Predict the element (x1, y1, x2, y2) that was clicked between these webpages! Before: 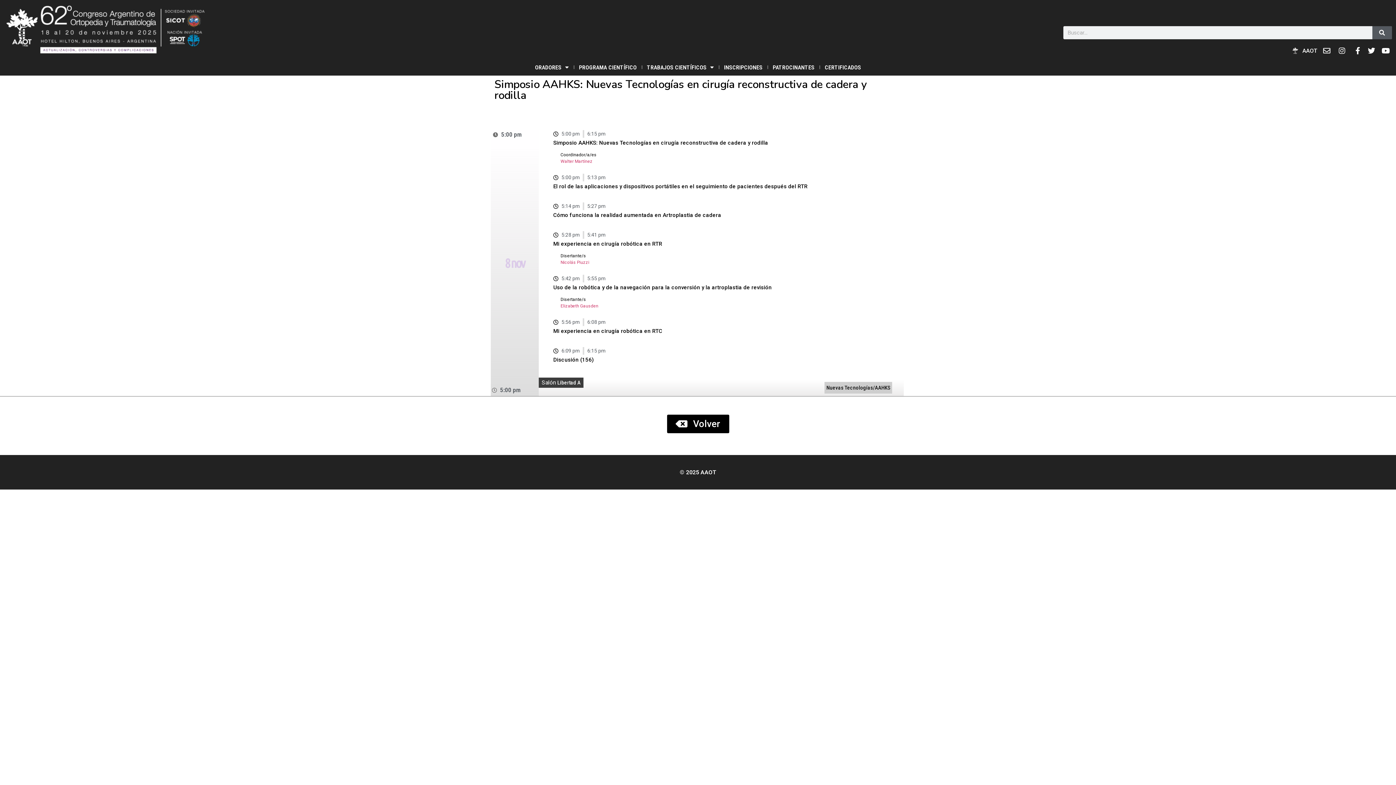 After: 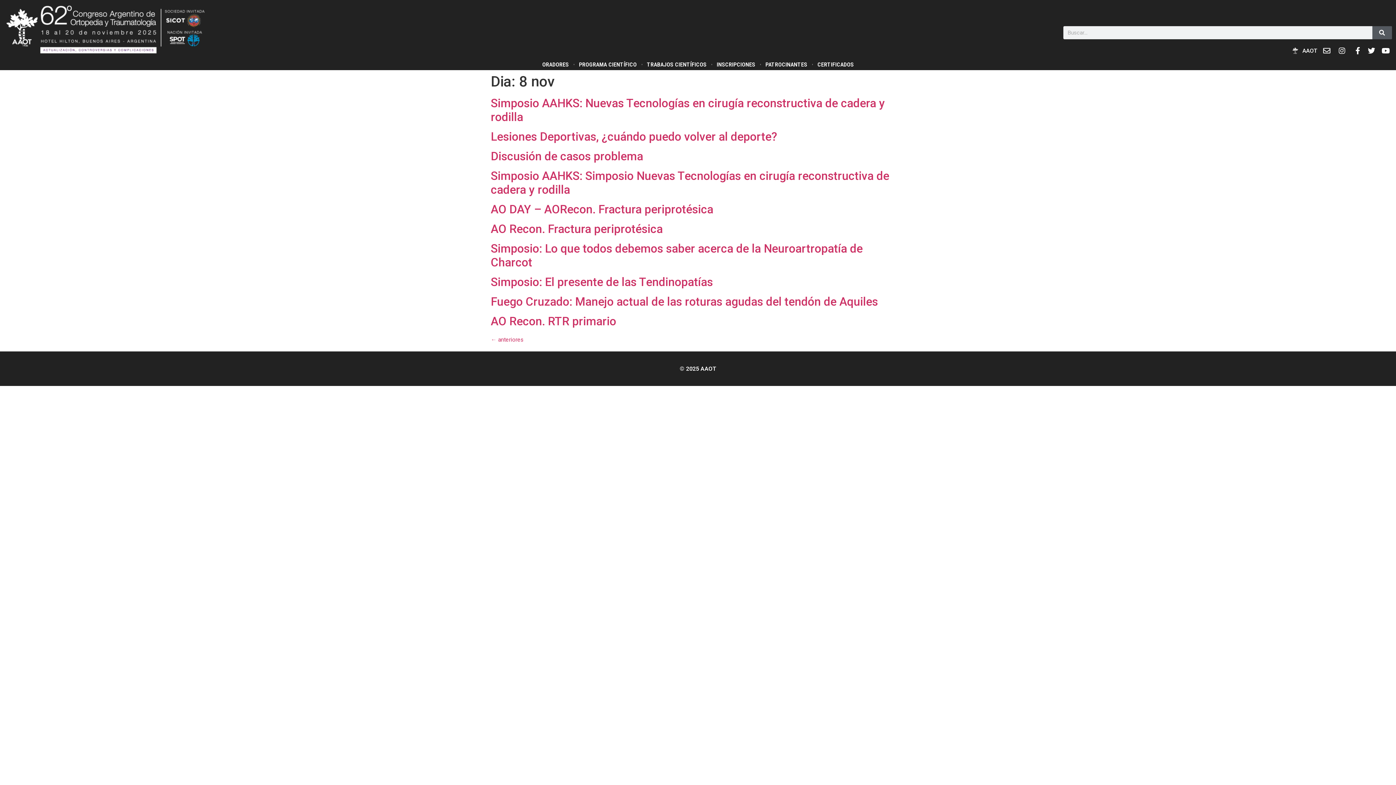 Action: label: 8 nov bbox: (505, 253, 524, 272)